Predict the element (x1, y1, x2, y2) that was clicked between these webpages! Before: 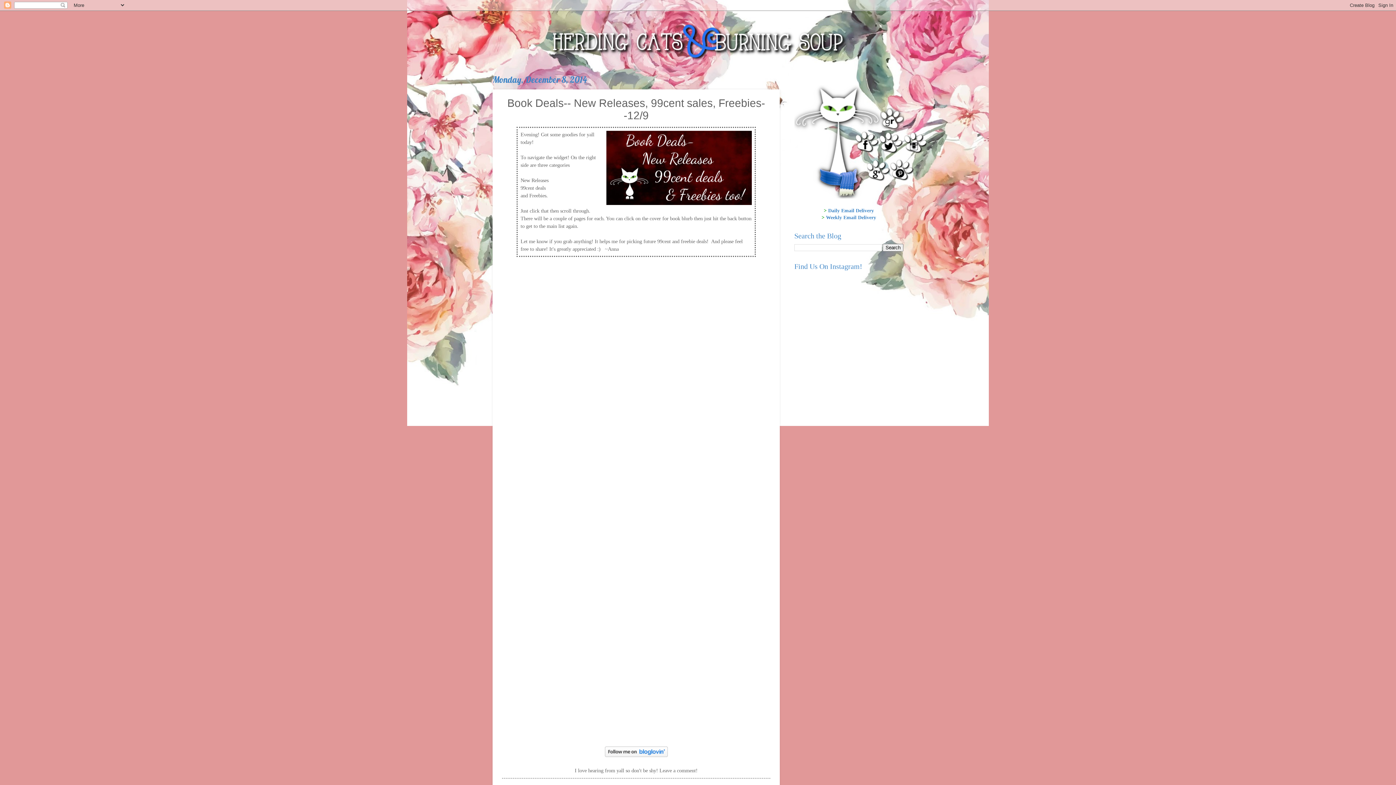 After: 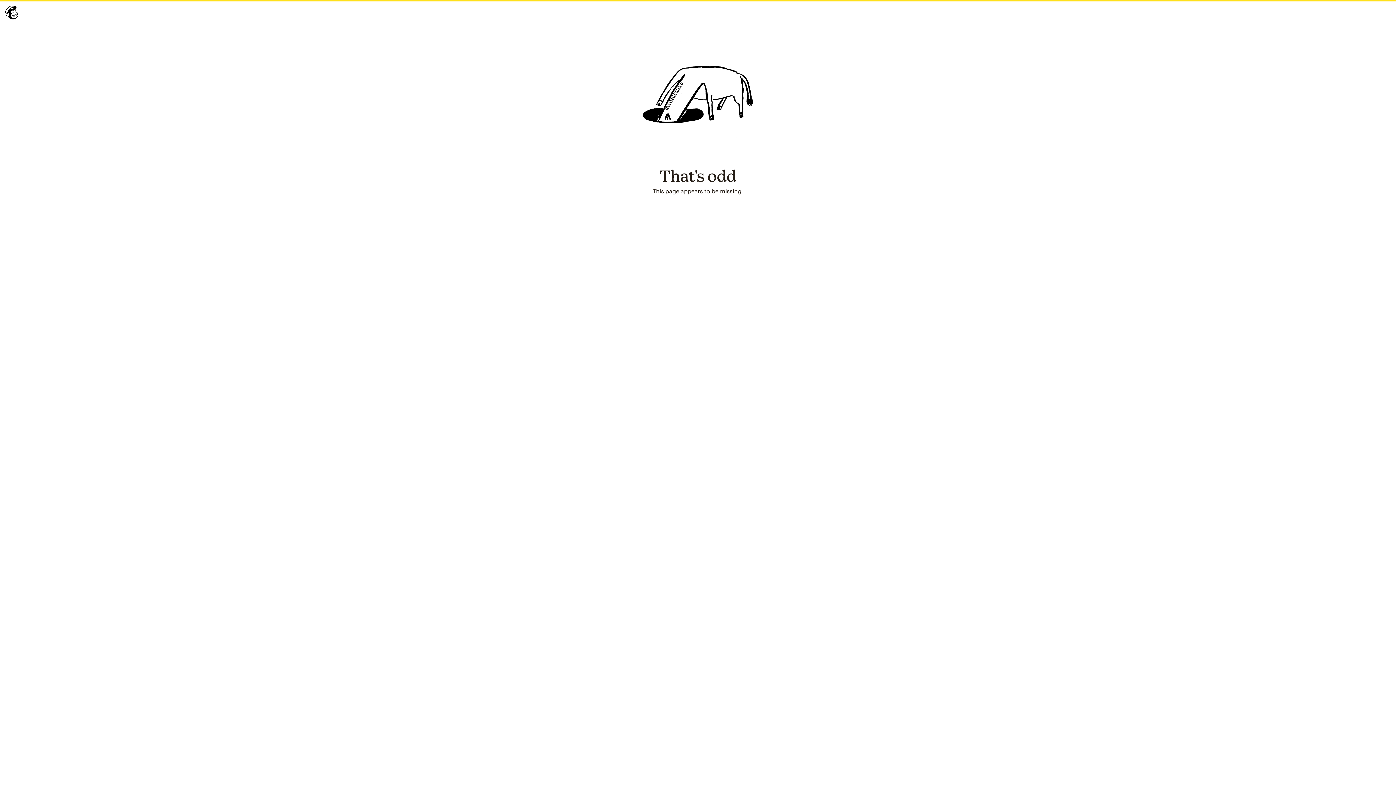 Action: label: Daily Email Delivery bbox: (828, 208, 874, 213)